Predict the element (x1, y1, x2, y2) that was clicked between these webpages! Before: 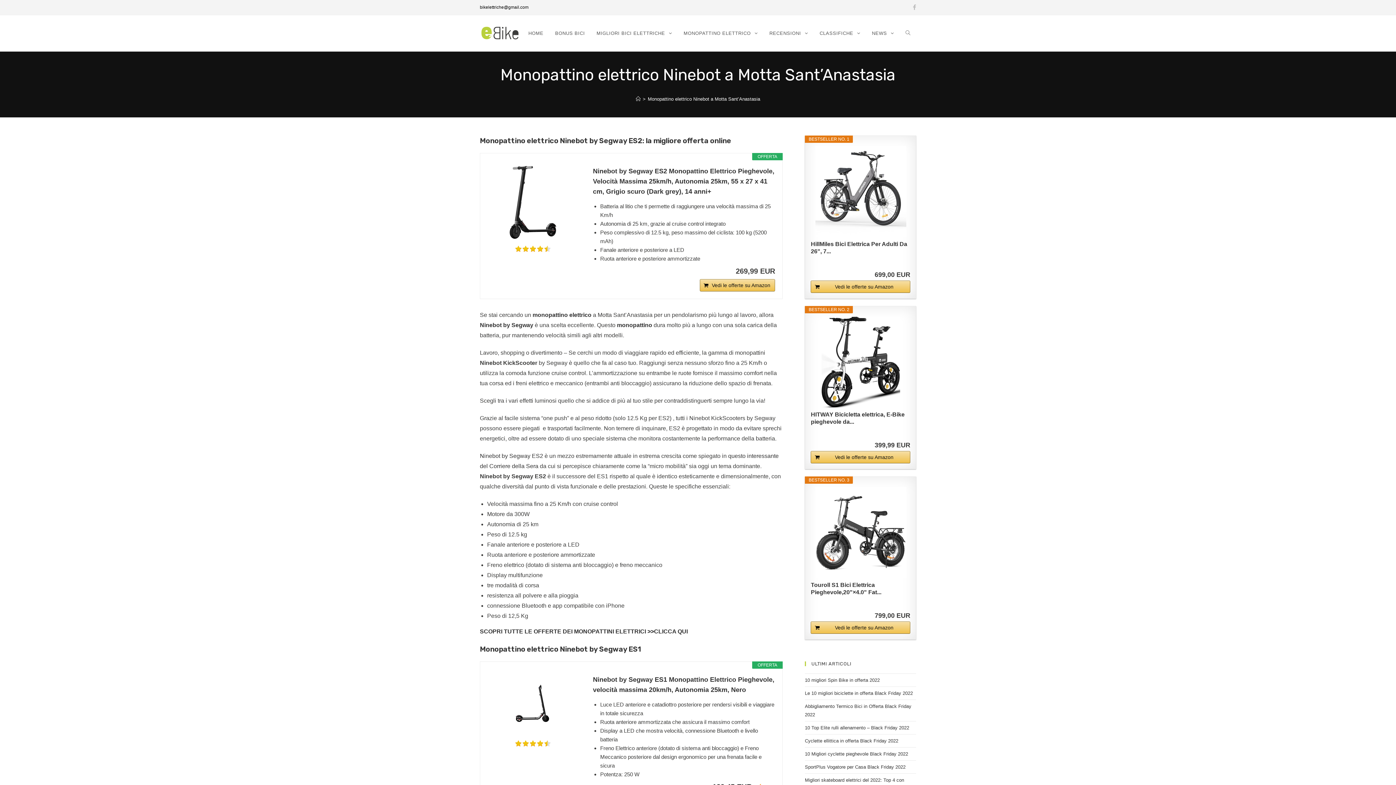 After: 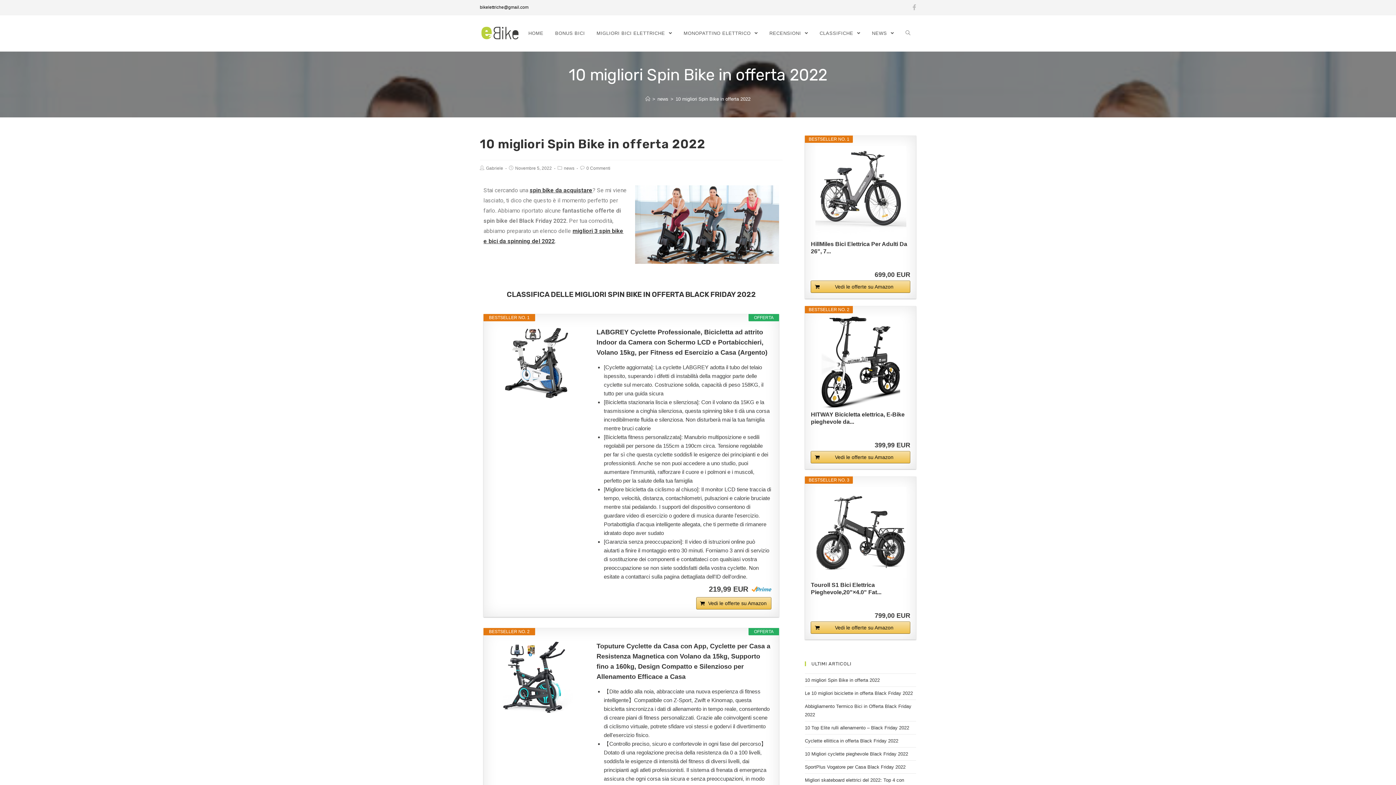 Action: bbox: (805, 677, 880, 683) label: 10 migliori Spin Bike in offerta 2022